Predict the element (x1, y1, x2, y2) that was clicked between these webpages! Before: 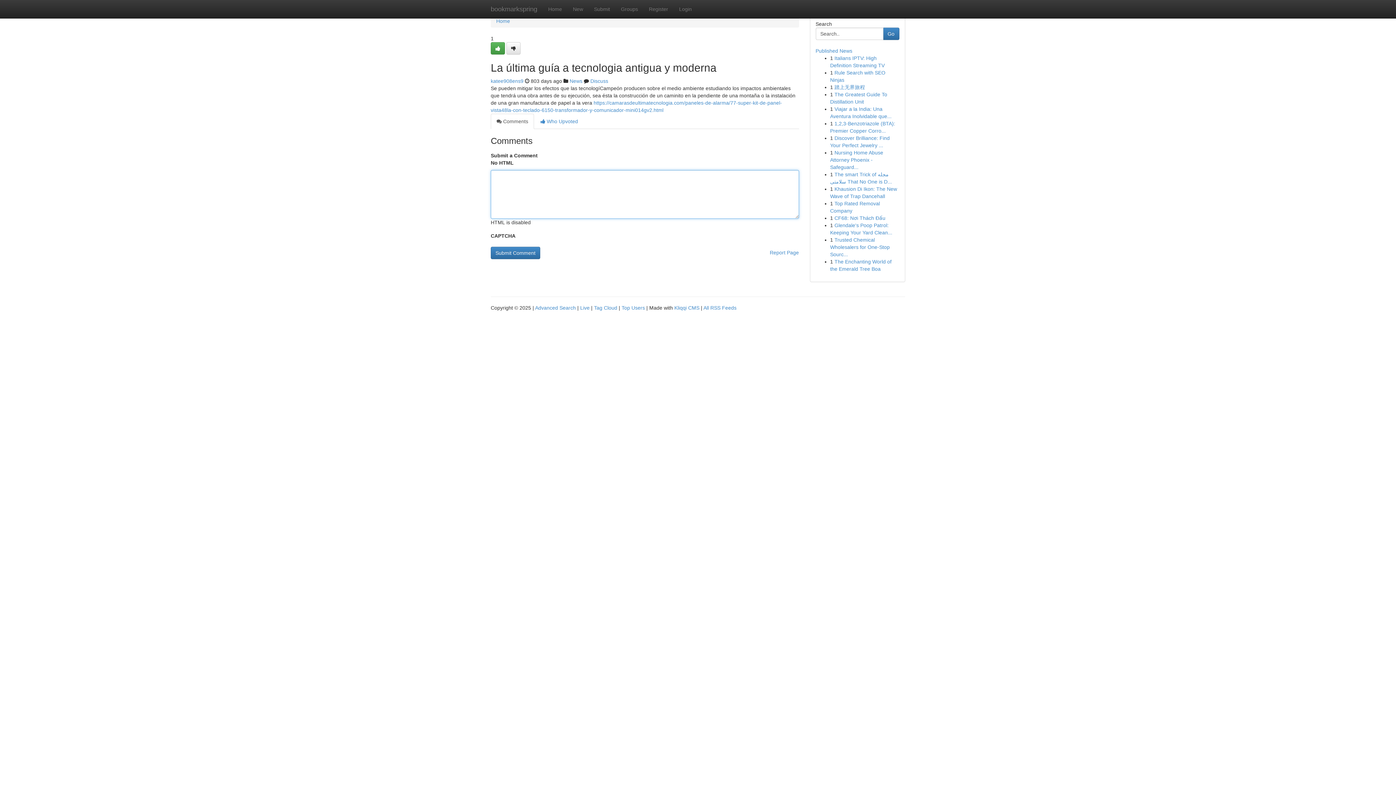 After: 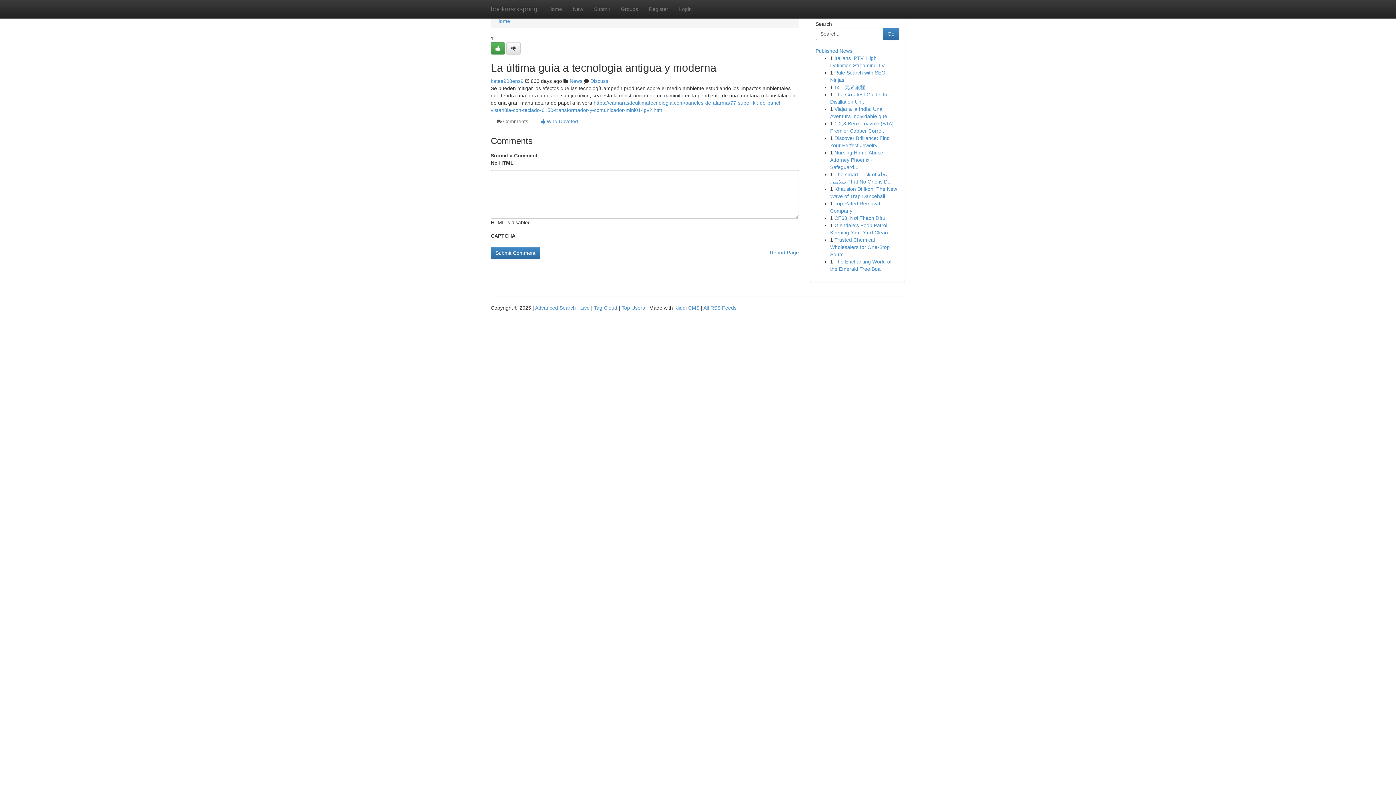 Action: bbox: (490, 113, 534, 129) label:  Comments